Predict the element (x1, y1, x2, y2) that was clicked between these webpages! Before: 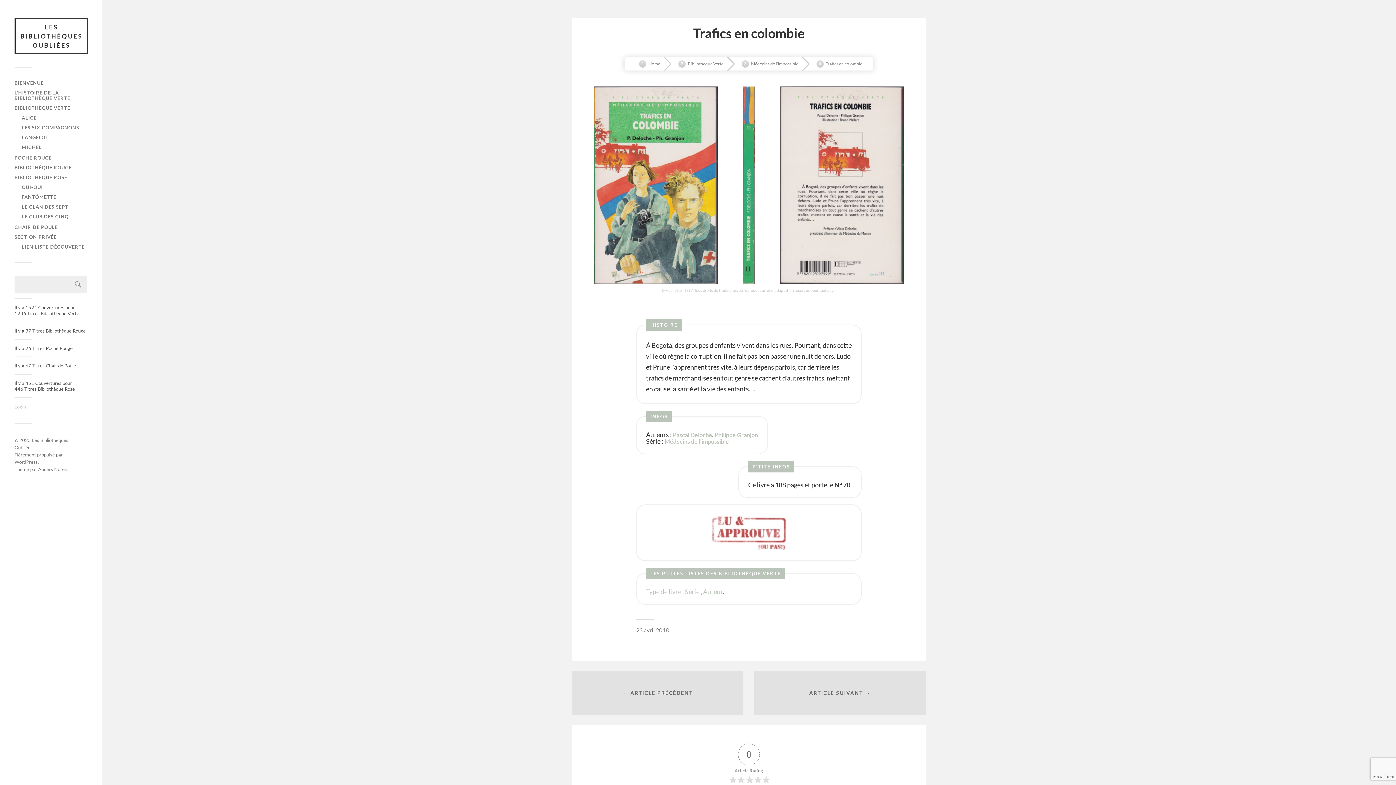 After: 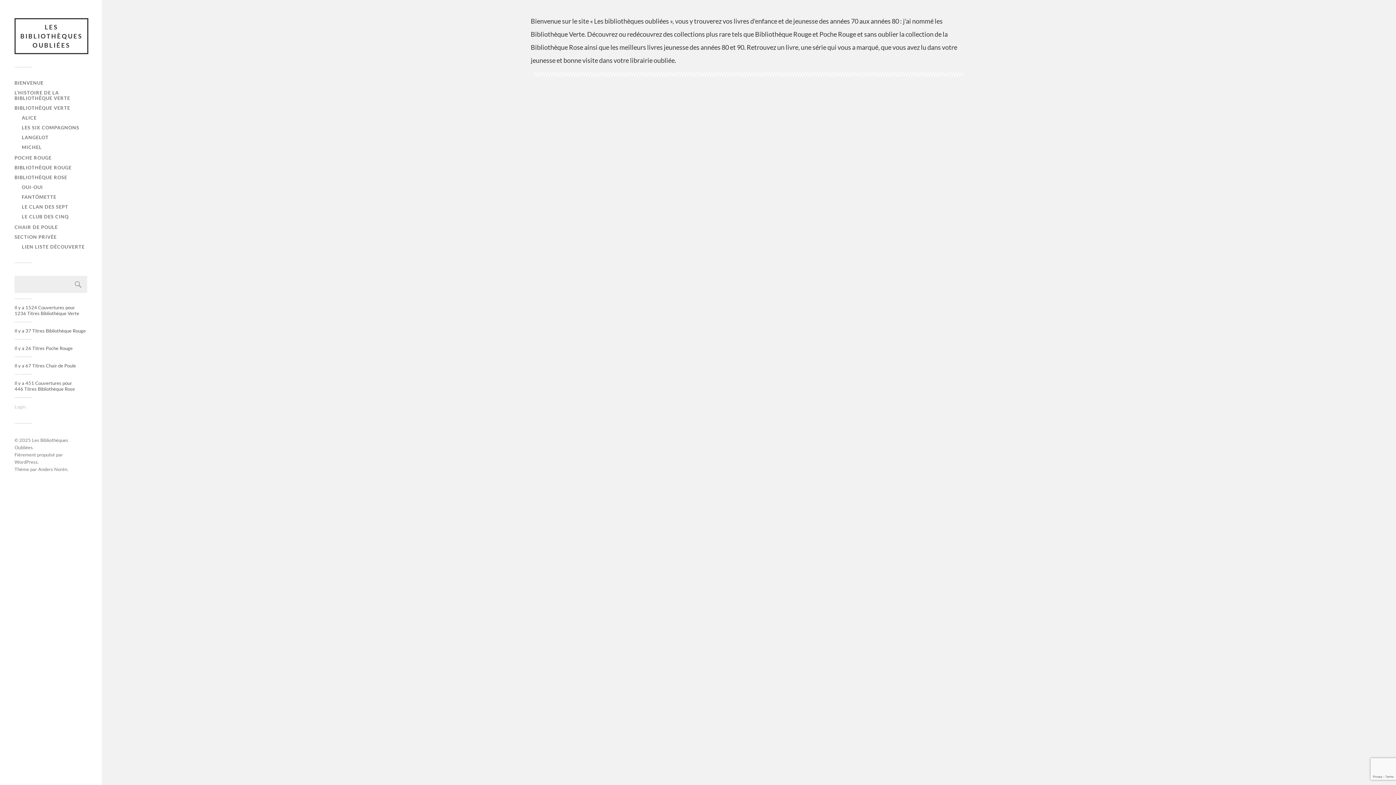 Action: label: Home bbox: (630, 57, 664, 70)